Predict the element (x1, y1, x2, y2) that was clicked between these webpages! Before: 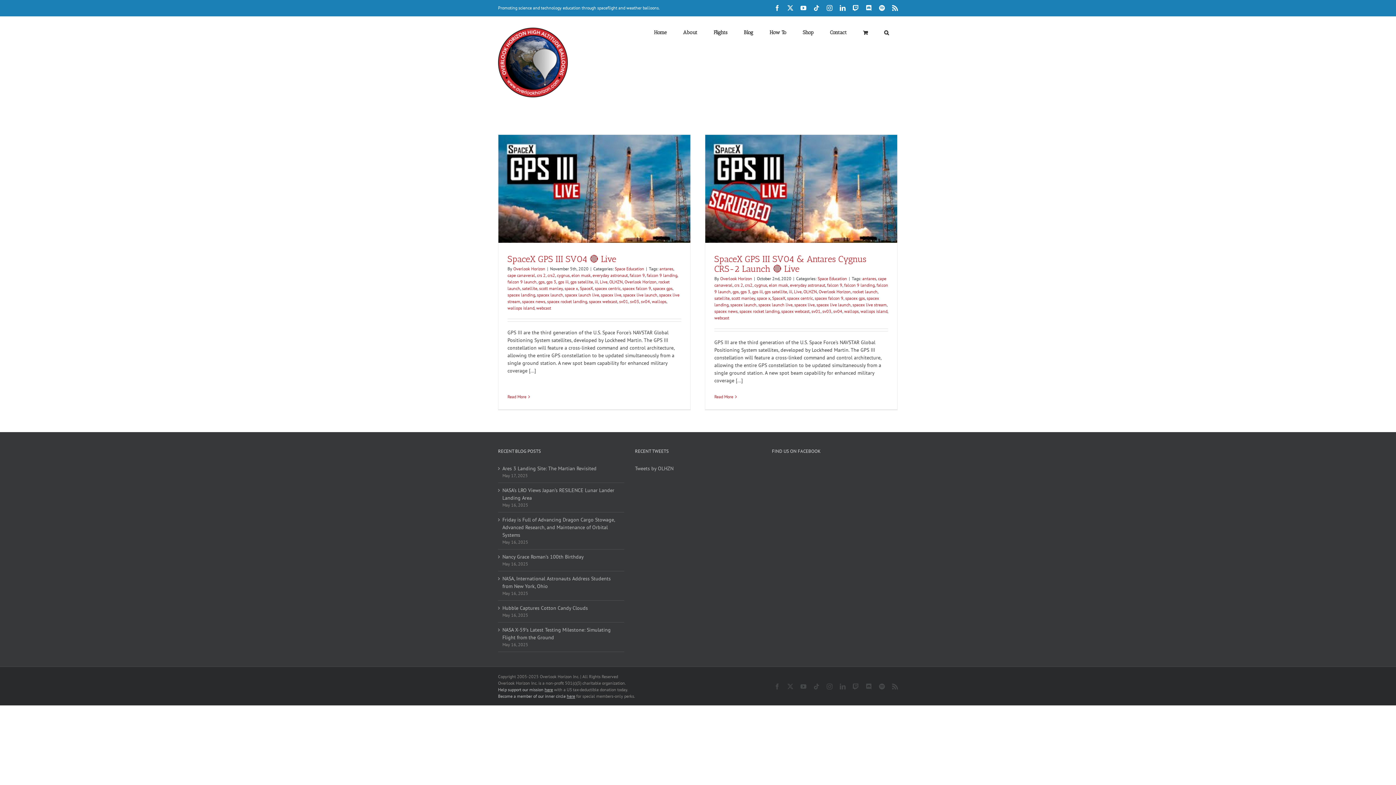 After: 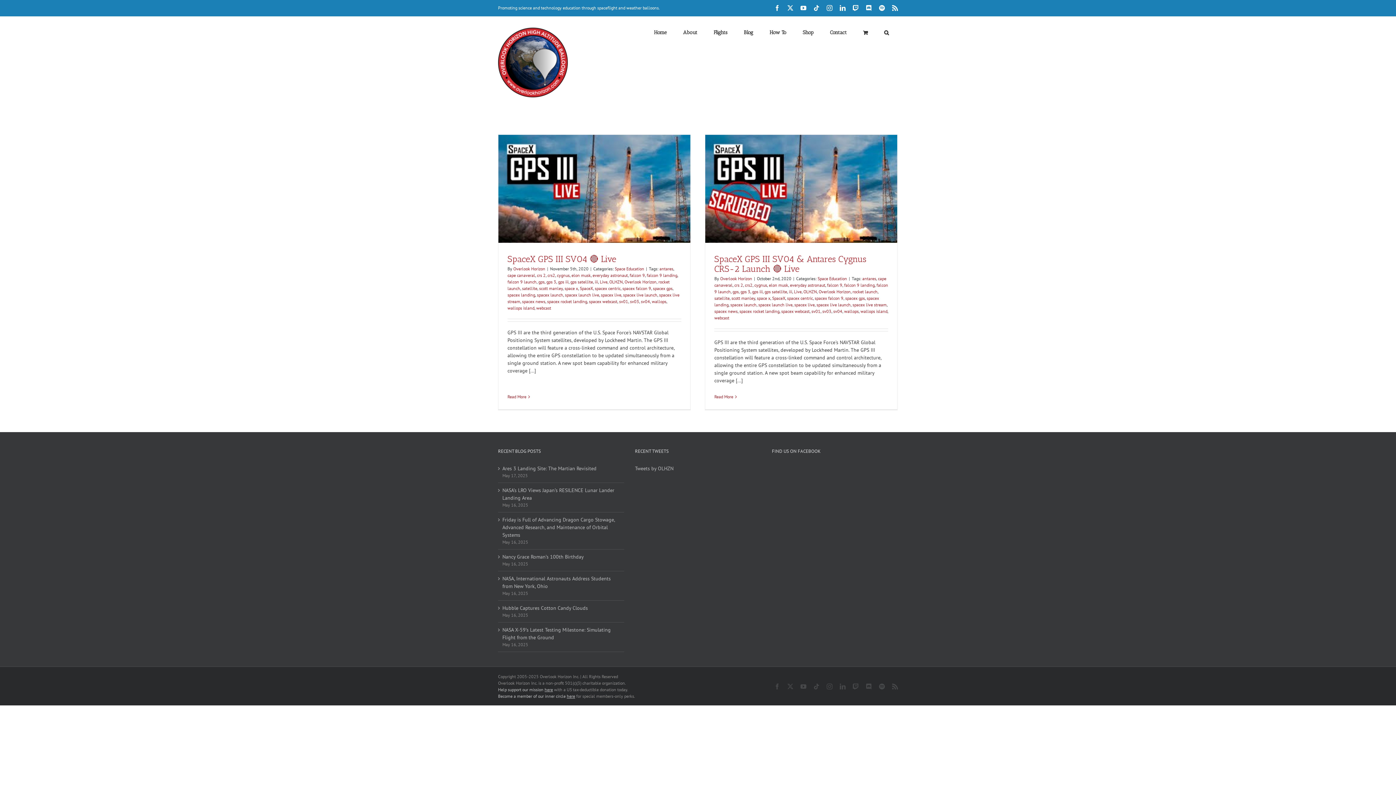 Action: bbox: (822, 308, 831, 314) label: sv03